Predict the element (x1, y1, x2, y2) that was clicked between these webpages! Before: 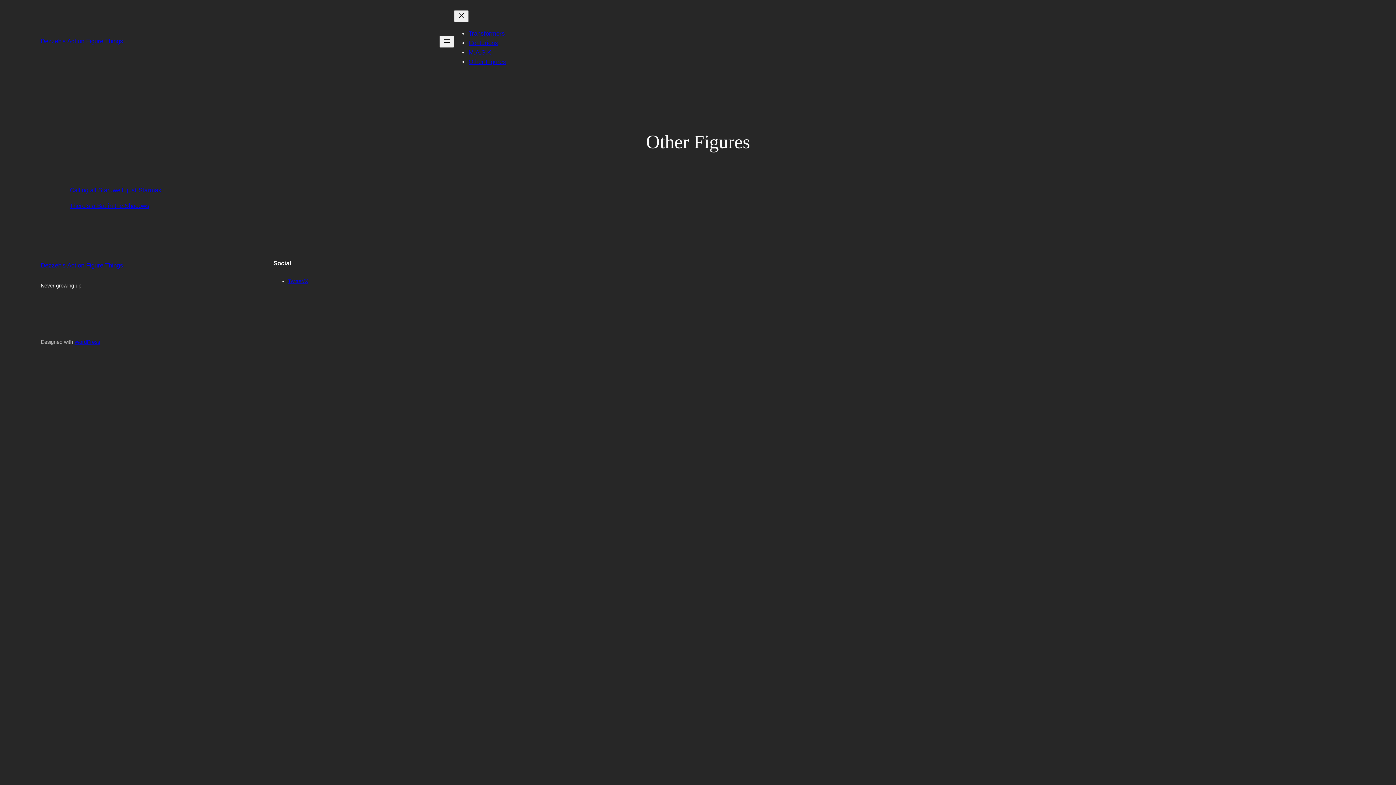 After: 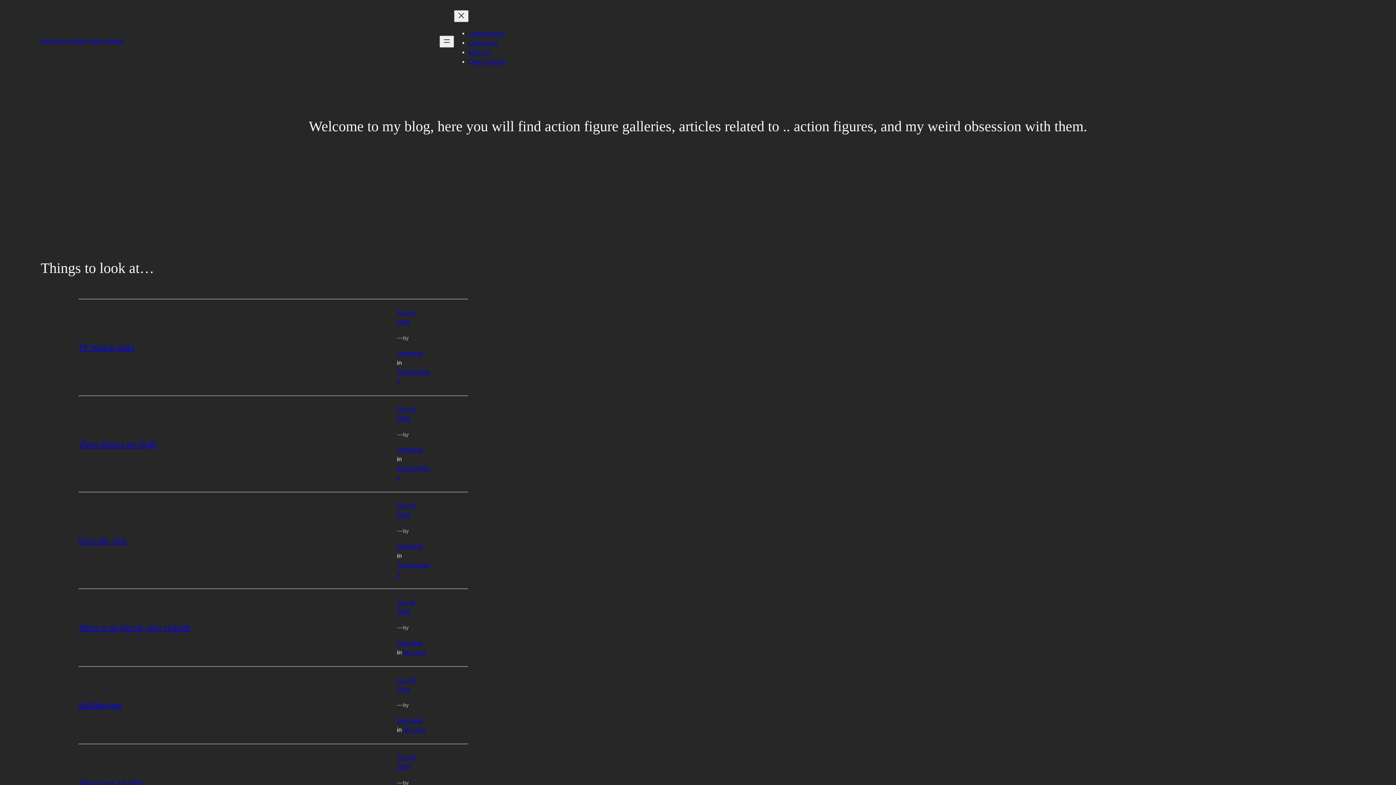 Action: label: Dezzeh's Action Figure Things bbox: (40, 262, 123, 269)